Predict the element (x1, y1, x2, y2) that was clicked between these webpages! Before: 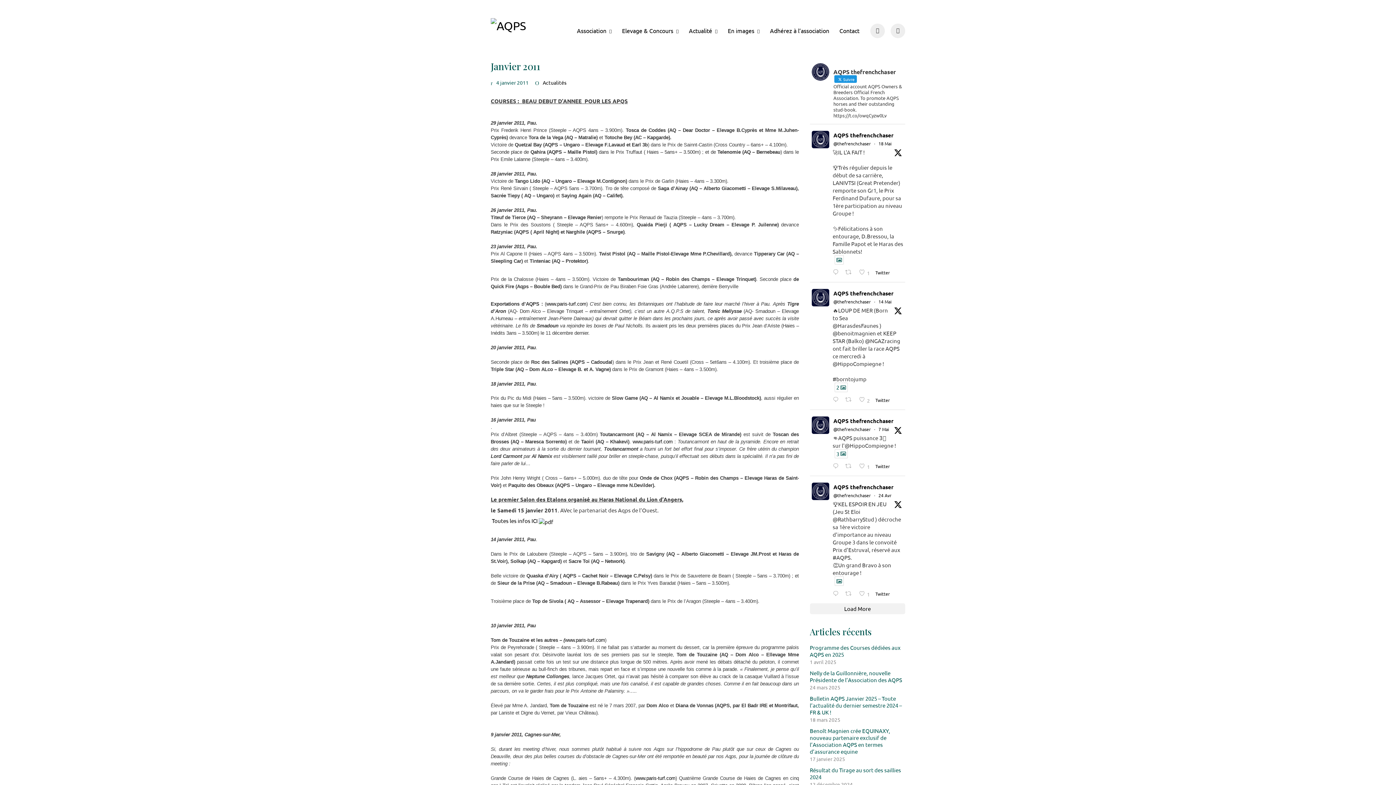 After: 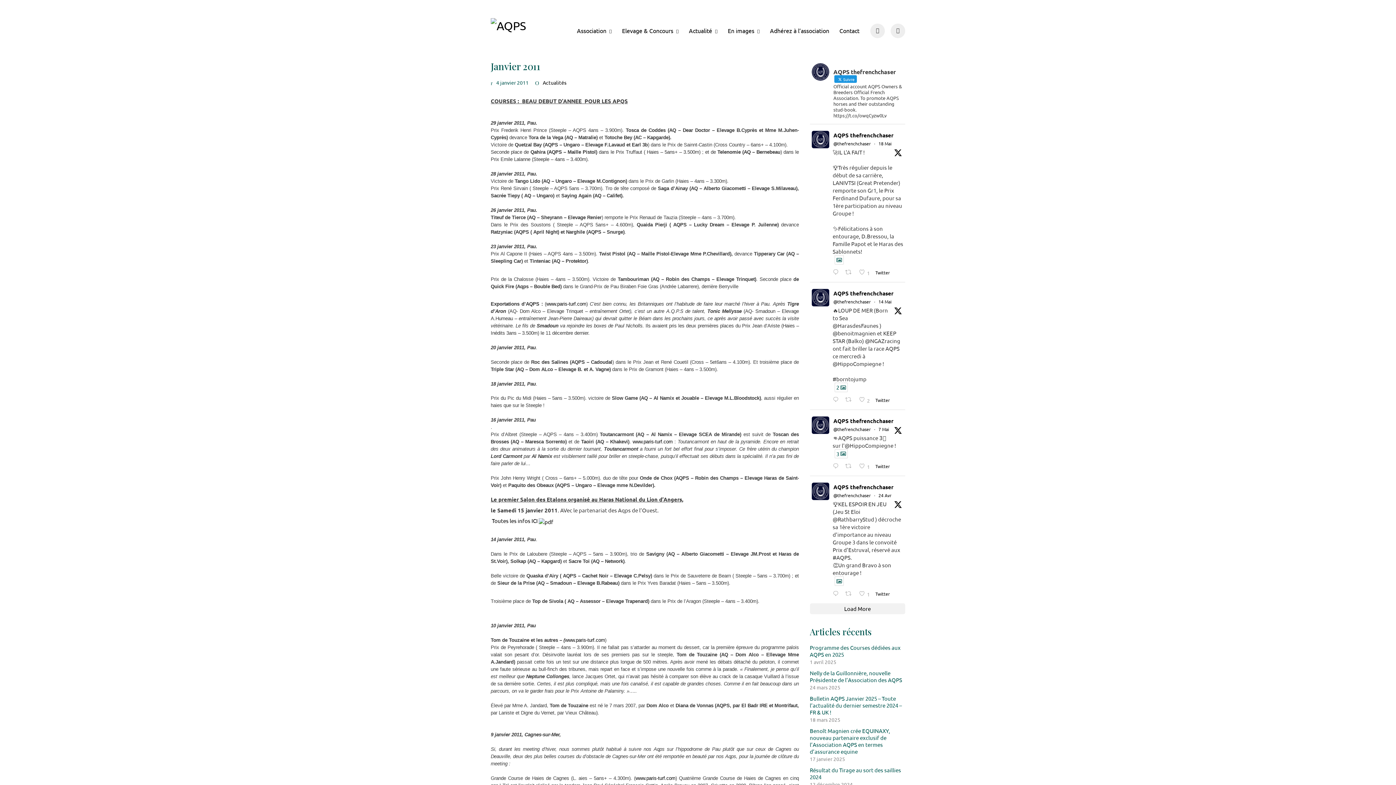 Action: bbox: (878, 426, 889, 432) label: 7 Mai